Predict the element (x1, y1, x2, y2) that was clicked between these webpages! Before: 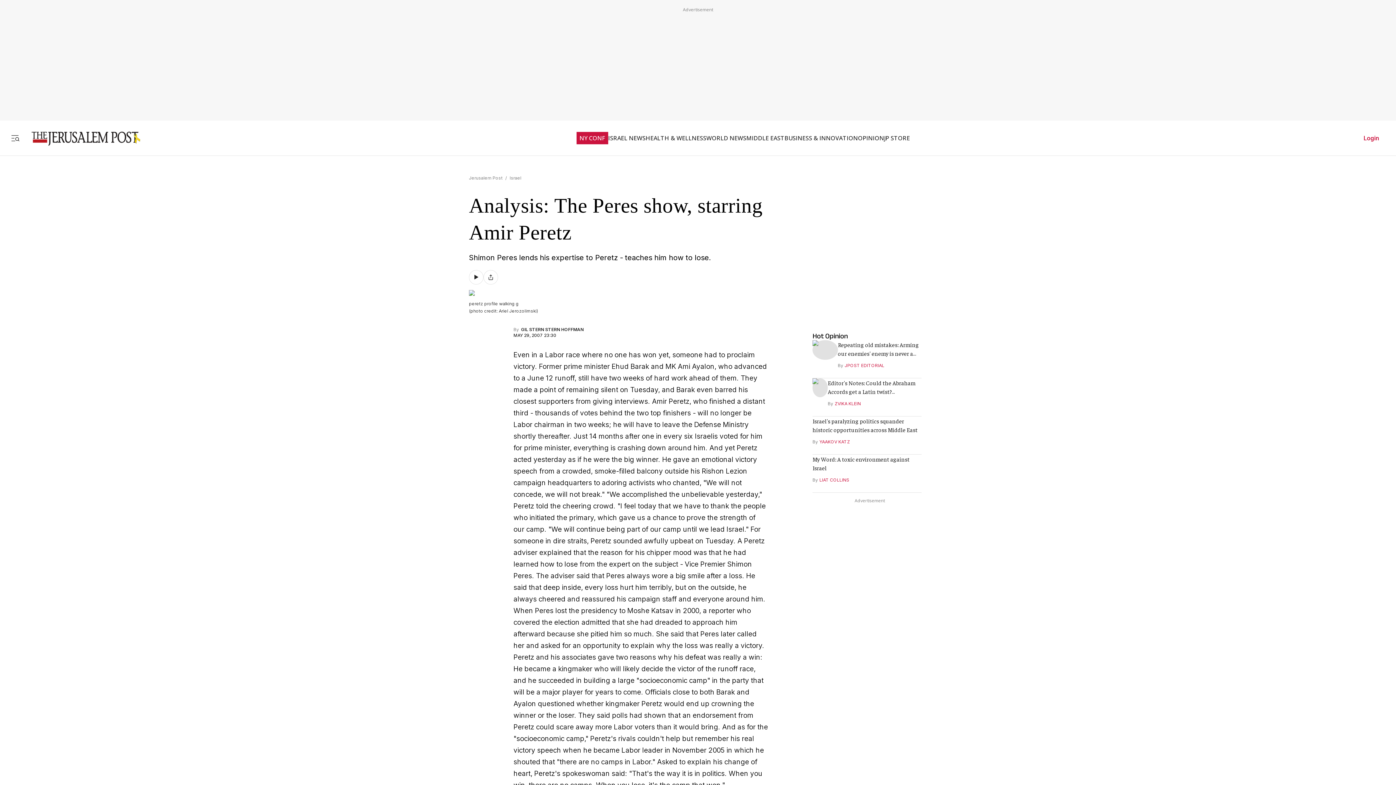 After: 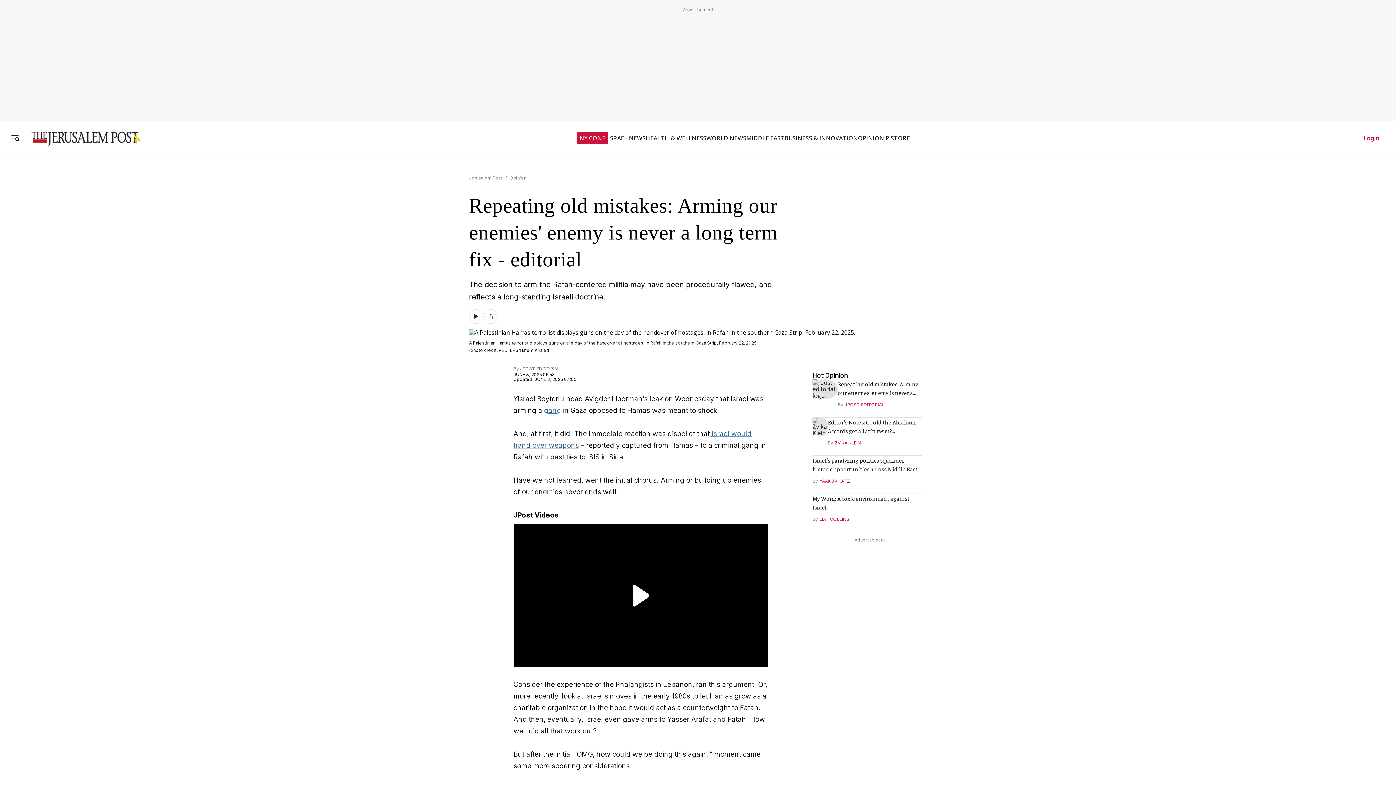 Action: bbox: (812, 352, 838, 360)